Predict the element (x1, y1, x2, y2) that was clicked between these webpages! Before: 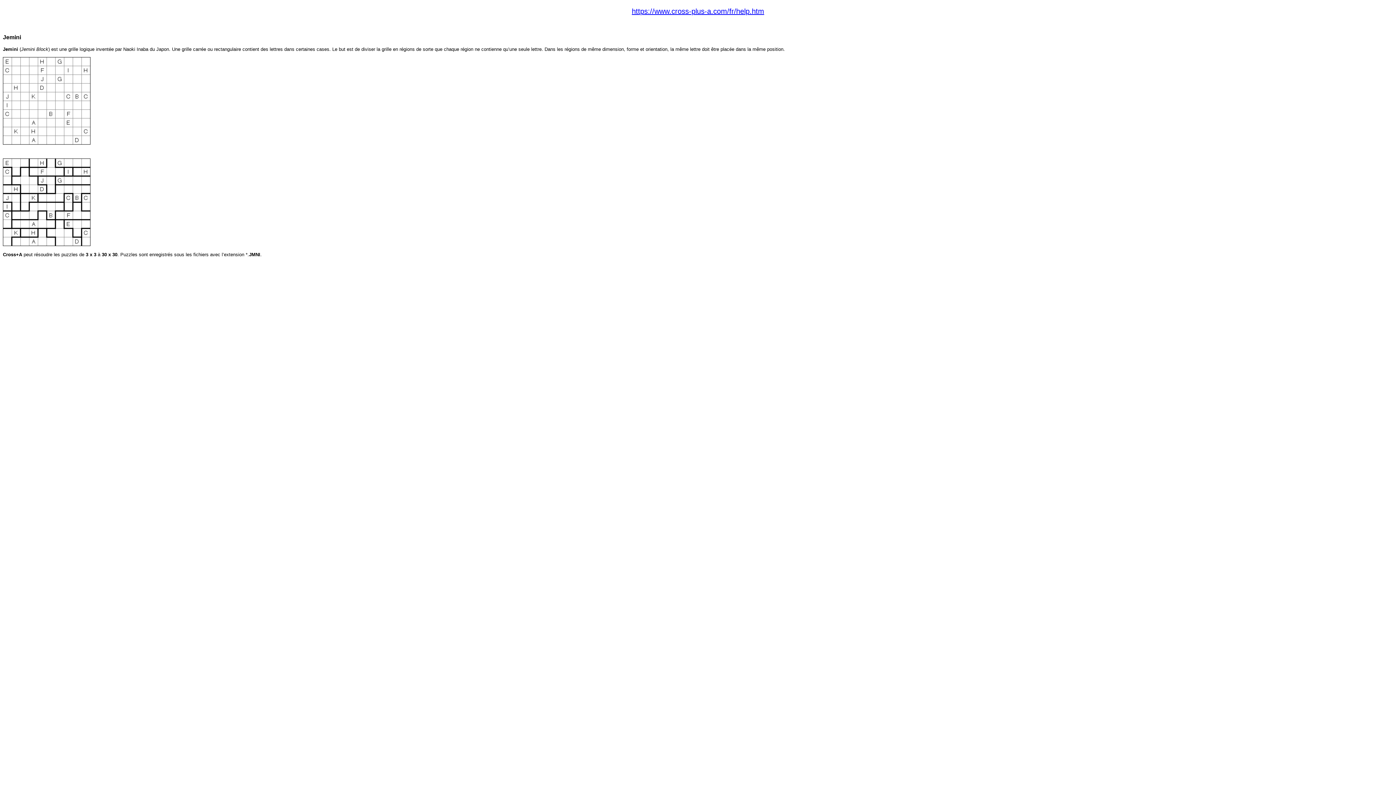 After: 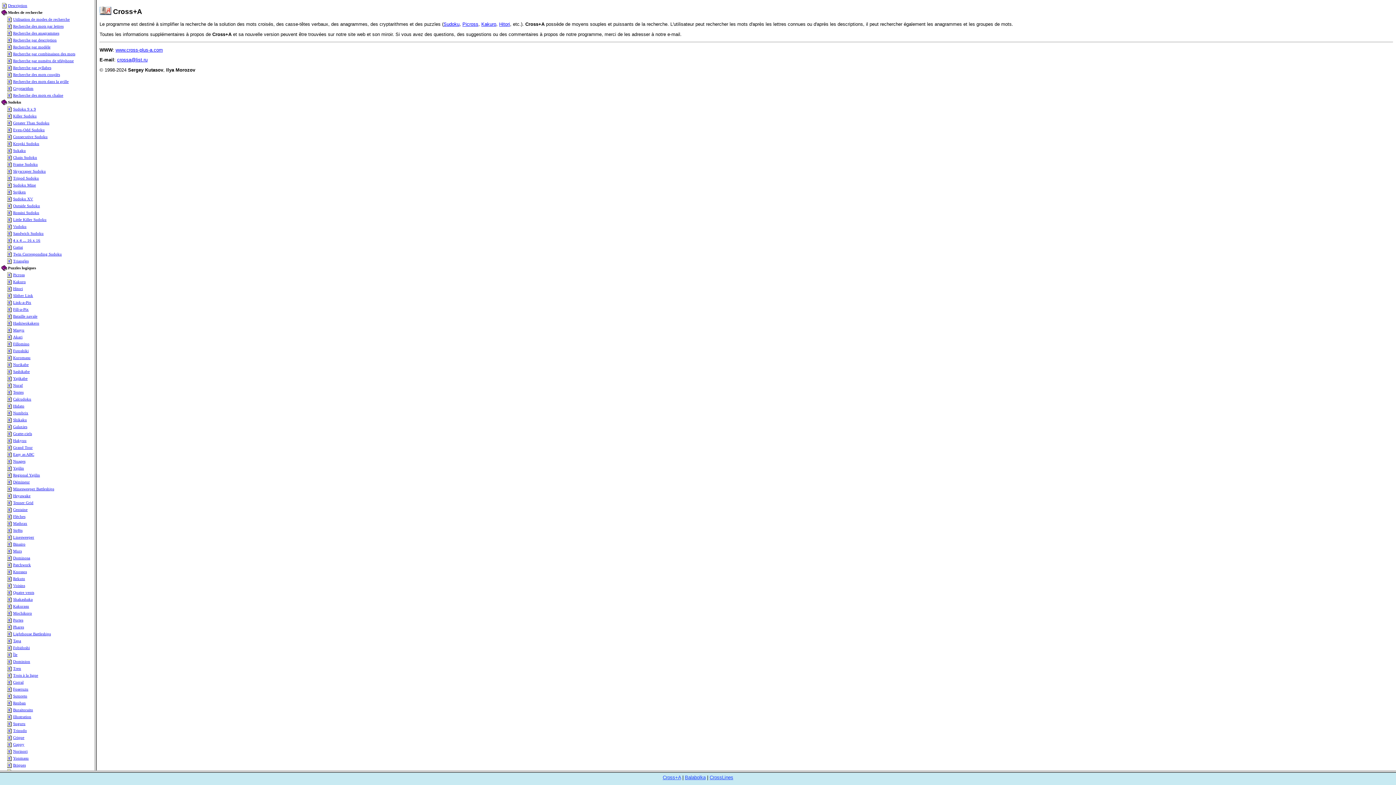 Action: label: https://www.cross-plus-a.com/fr/help.htm bbox: (632, 7, 764, 15)